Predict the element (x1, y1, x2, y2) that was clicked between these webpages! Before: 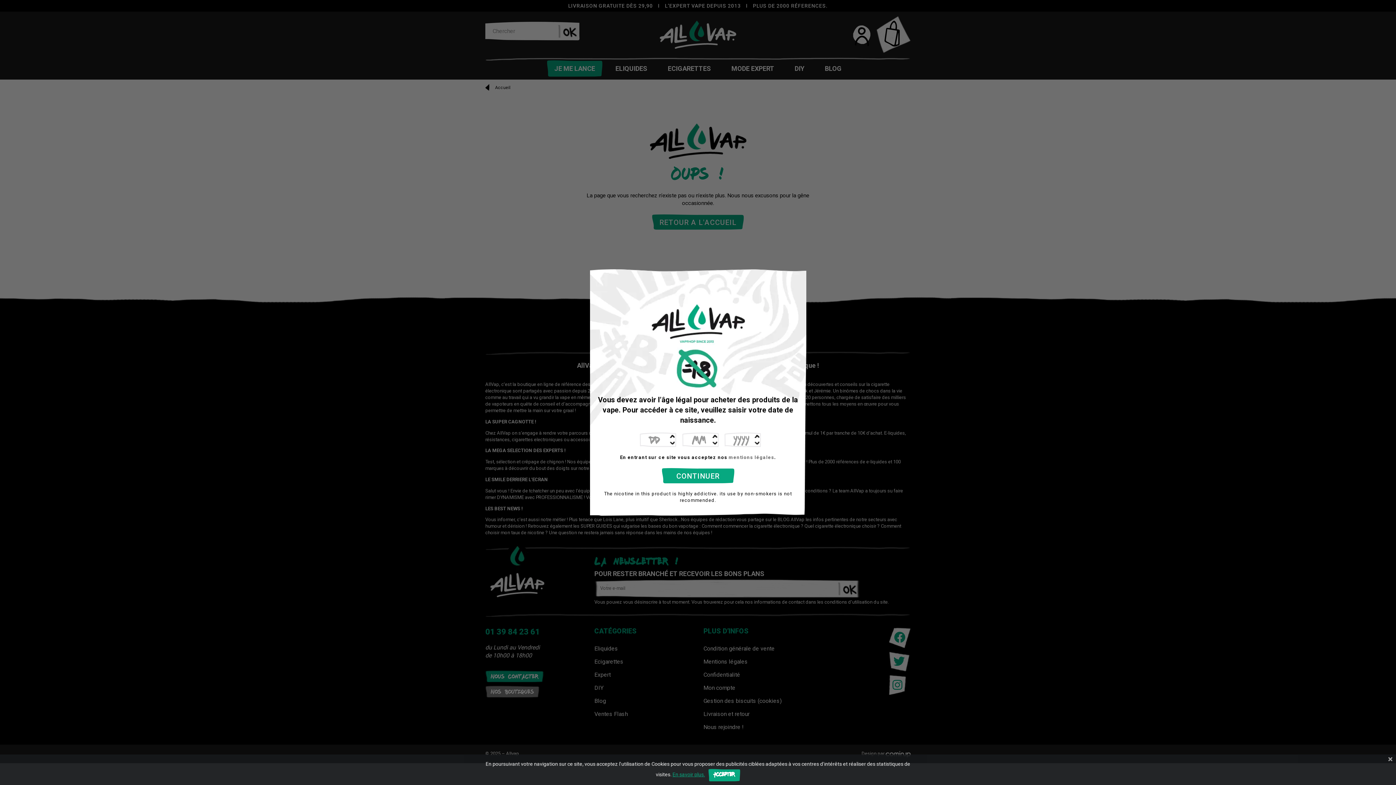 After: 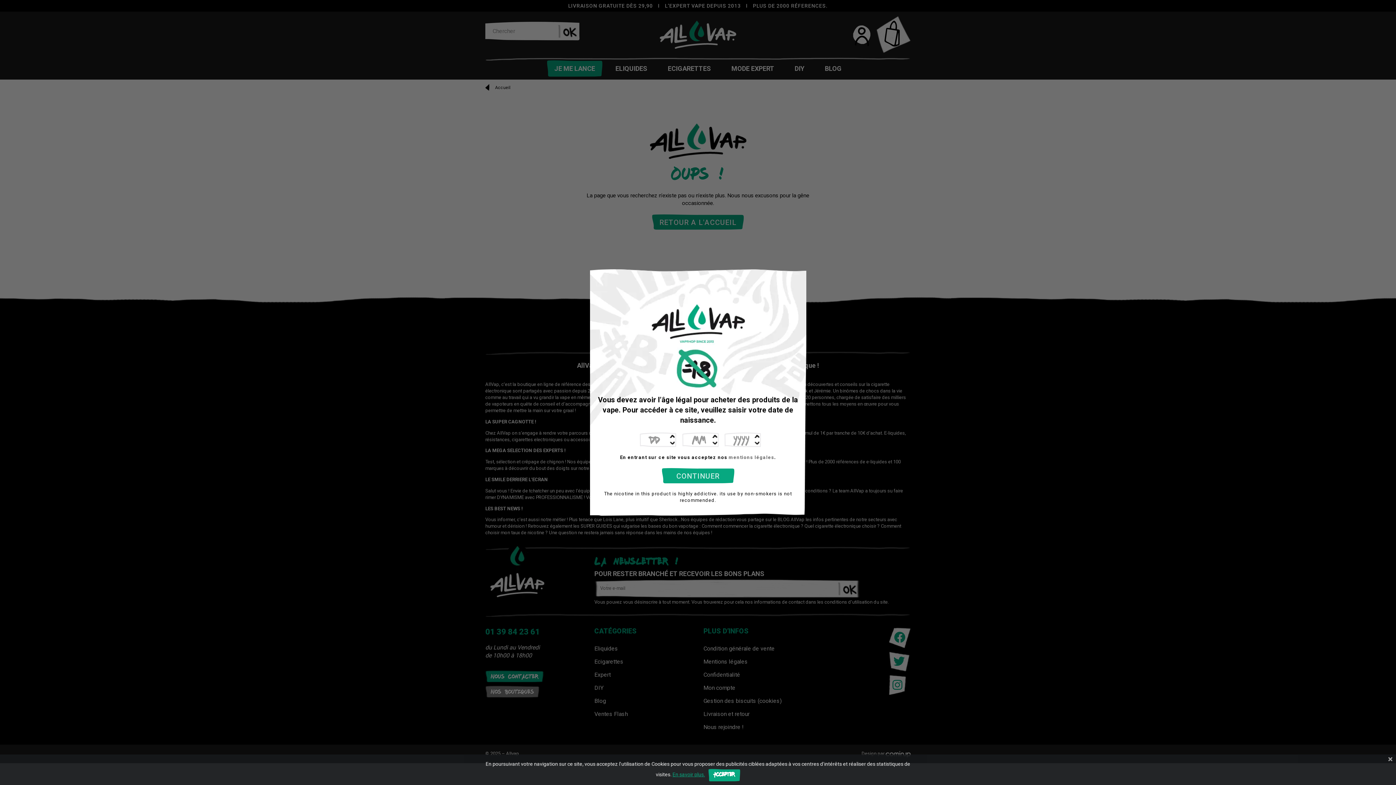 Action: bbox: (662, 468, 734, 483) label: CONTINUER